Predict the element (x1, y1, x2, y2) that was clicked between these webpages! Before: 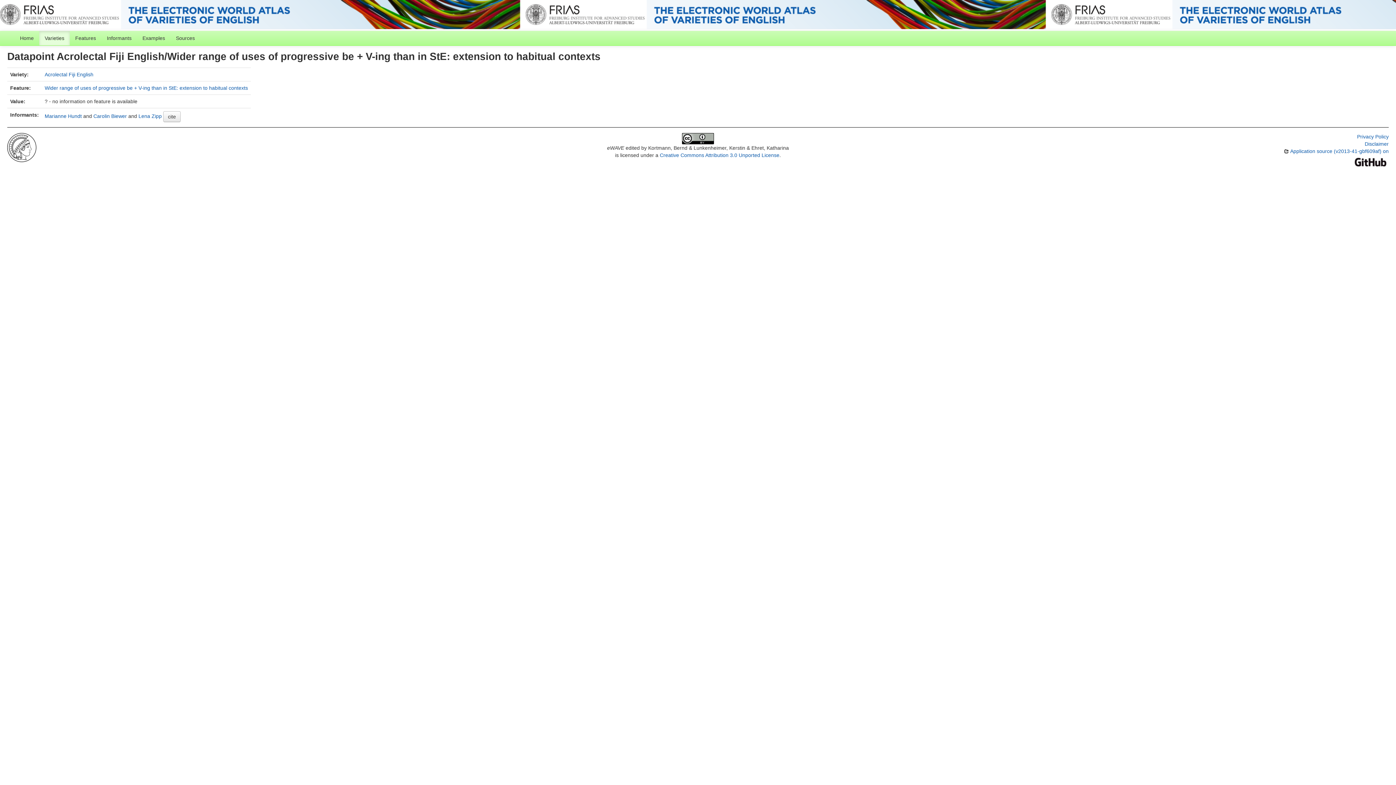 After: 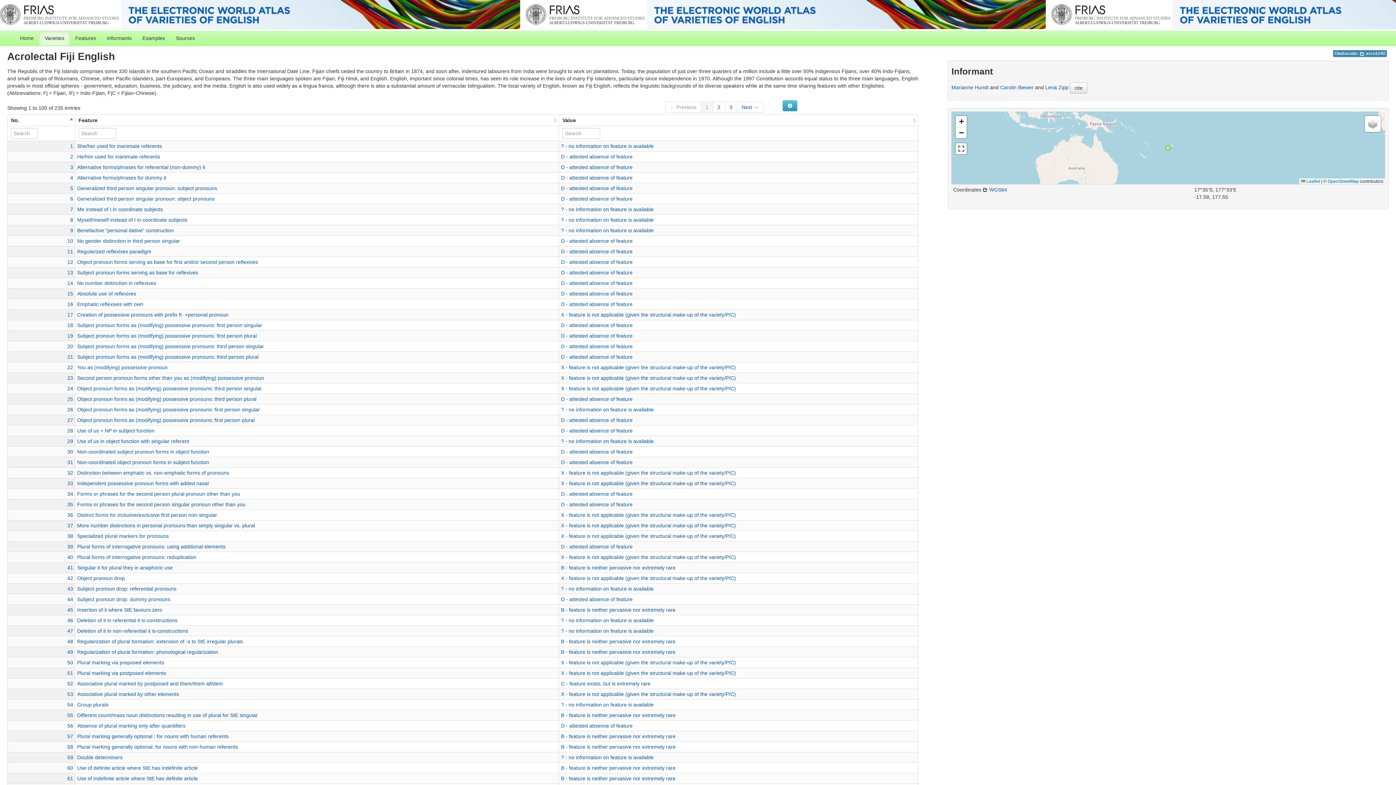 Action: bbox: (44, 71, 93, 77) label: Acrolectal Fiji English